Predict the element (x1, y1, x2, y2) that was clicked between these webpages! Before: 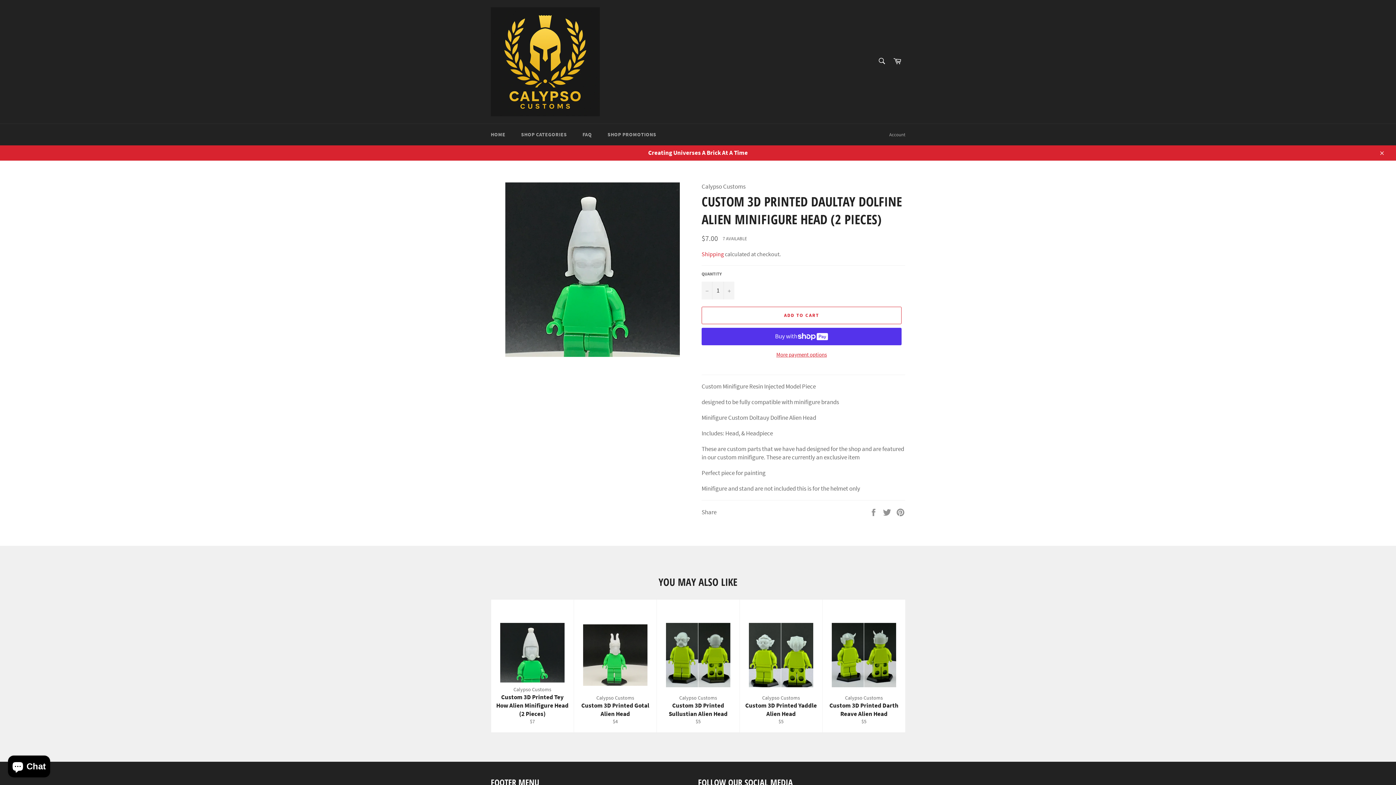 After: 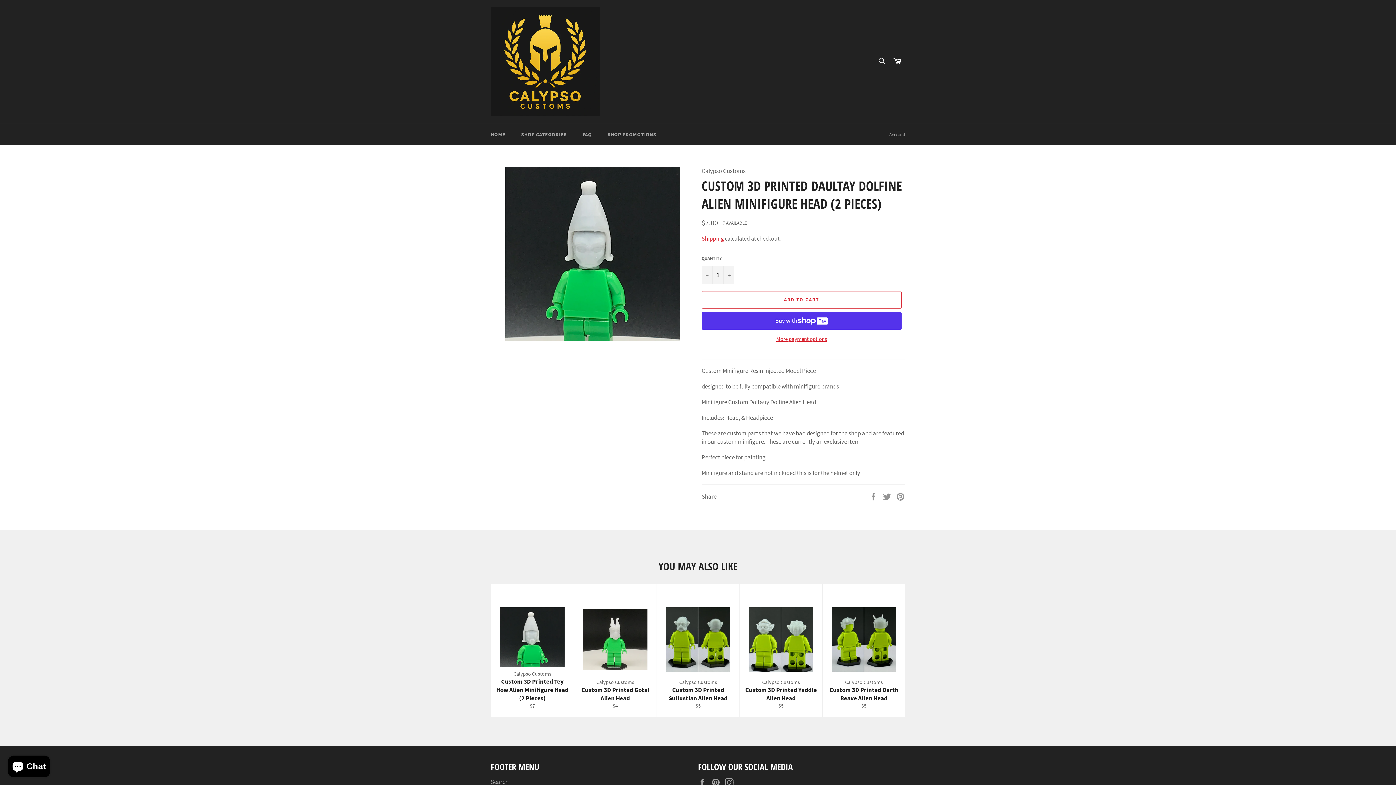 Action: bbox: (1374, 145, 1389, 160) label: Close